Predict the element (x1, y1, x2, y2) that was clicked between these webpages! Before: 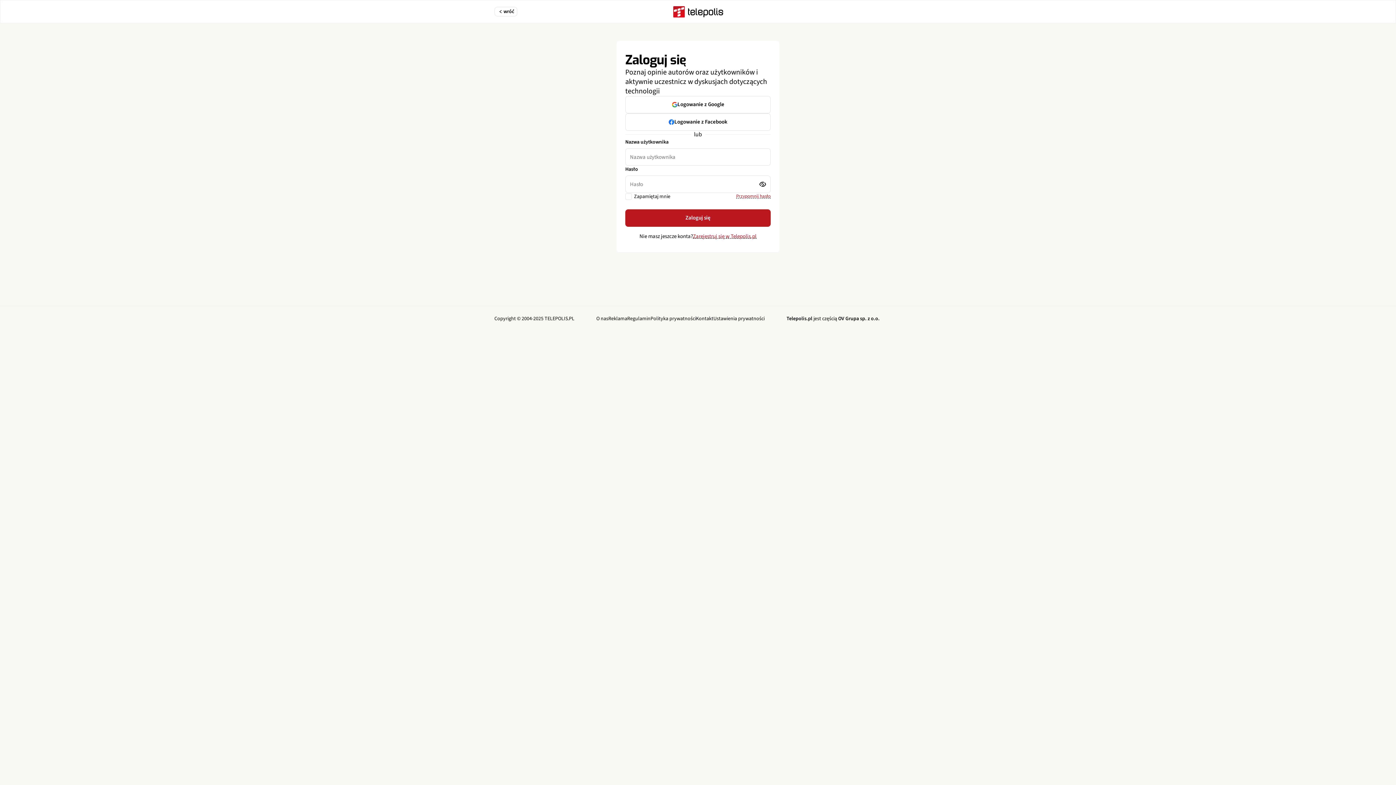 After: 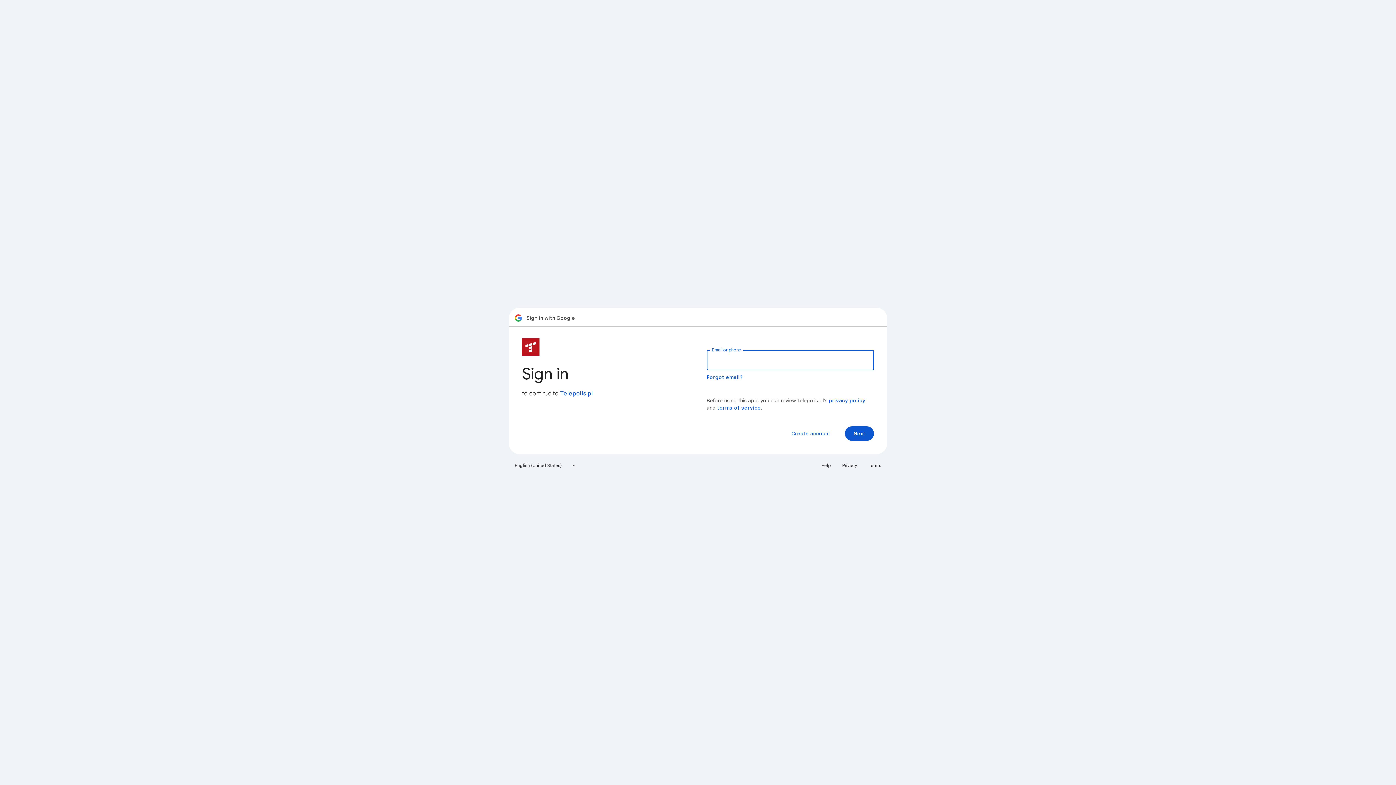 Action: label: Logowanie z Google bbox: (625, 96, 770, 113)